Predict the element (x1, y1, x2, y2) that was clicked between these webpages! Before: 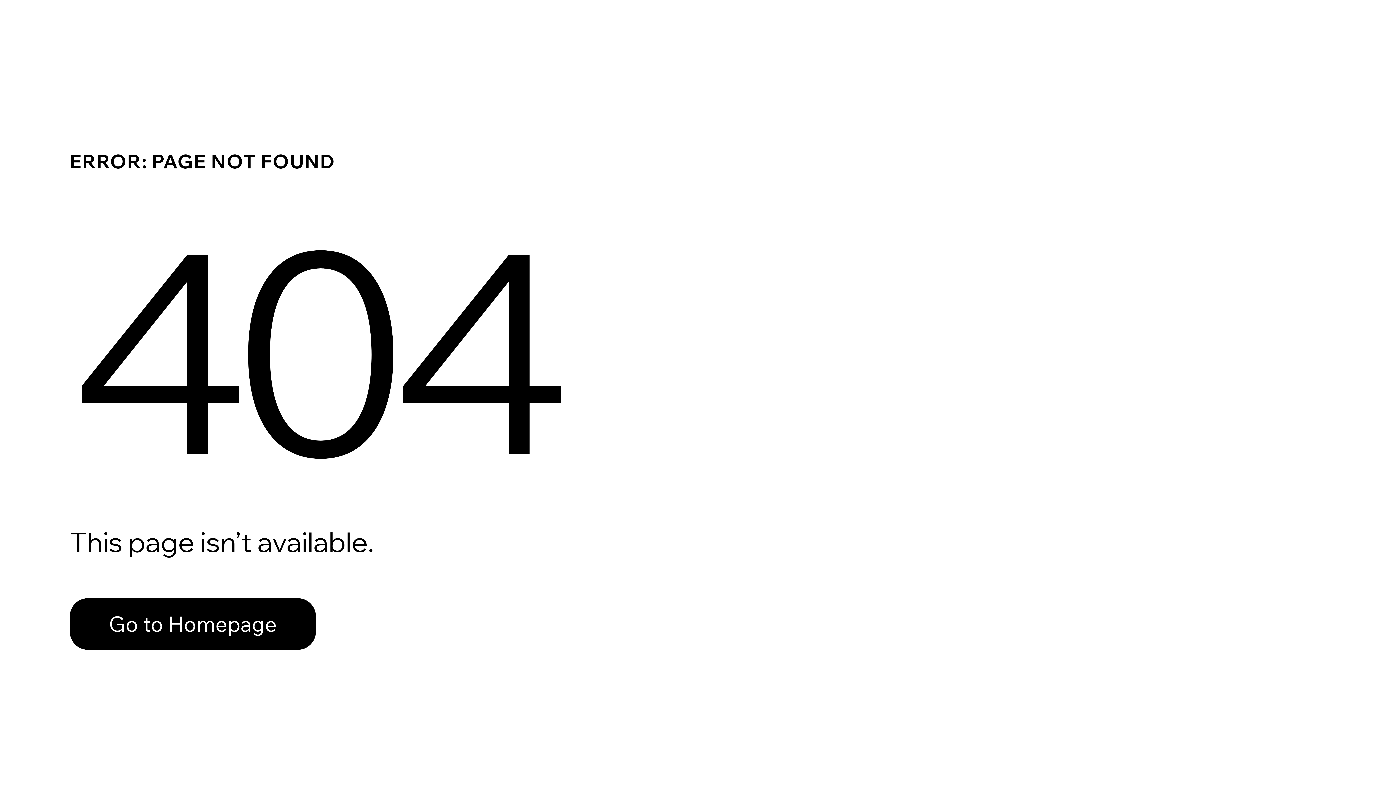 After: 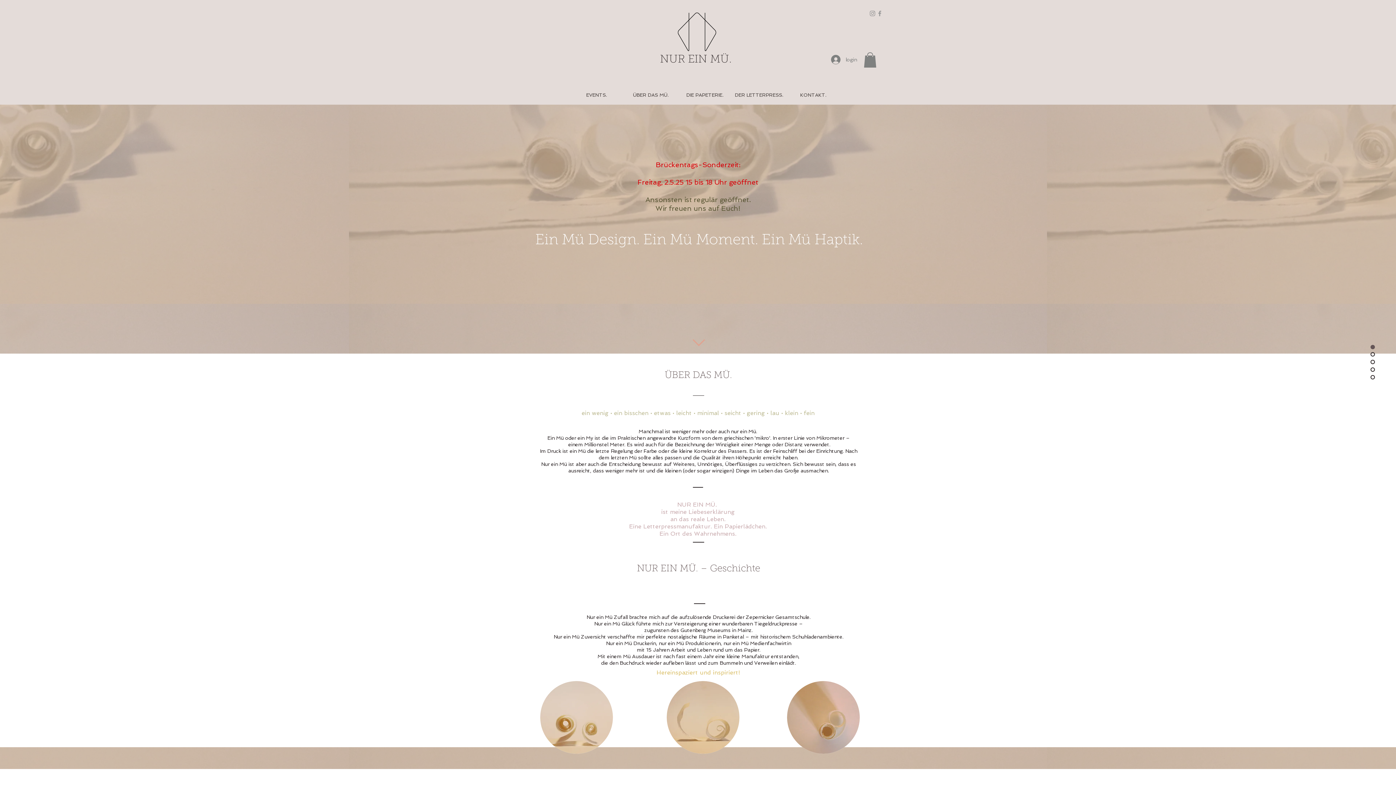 Action: label: Go to Homepage bbox: (69, 582, 768, 659)